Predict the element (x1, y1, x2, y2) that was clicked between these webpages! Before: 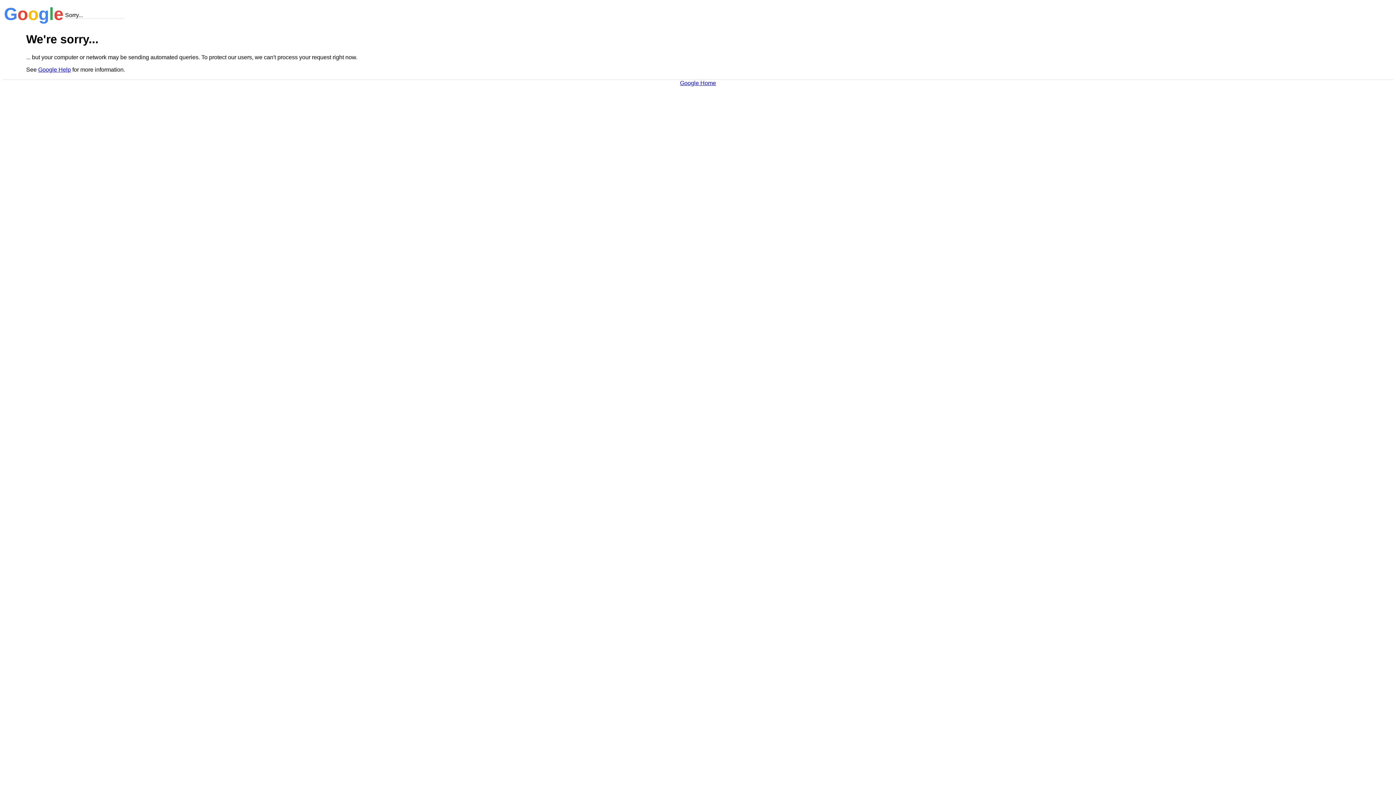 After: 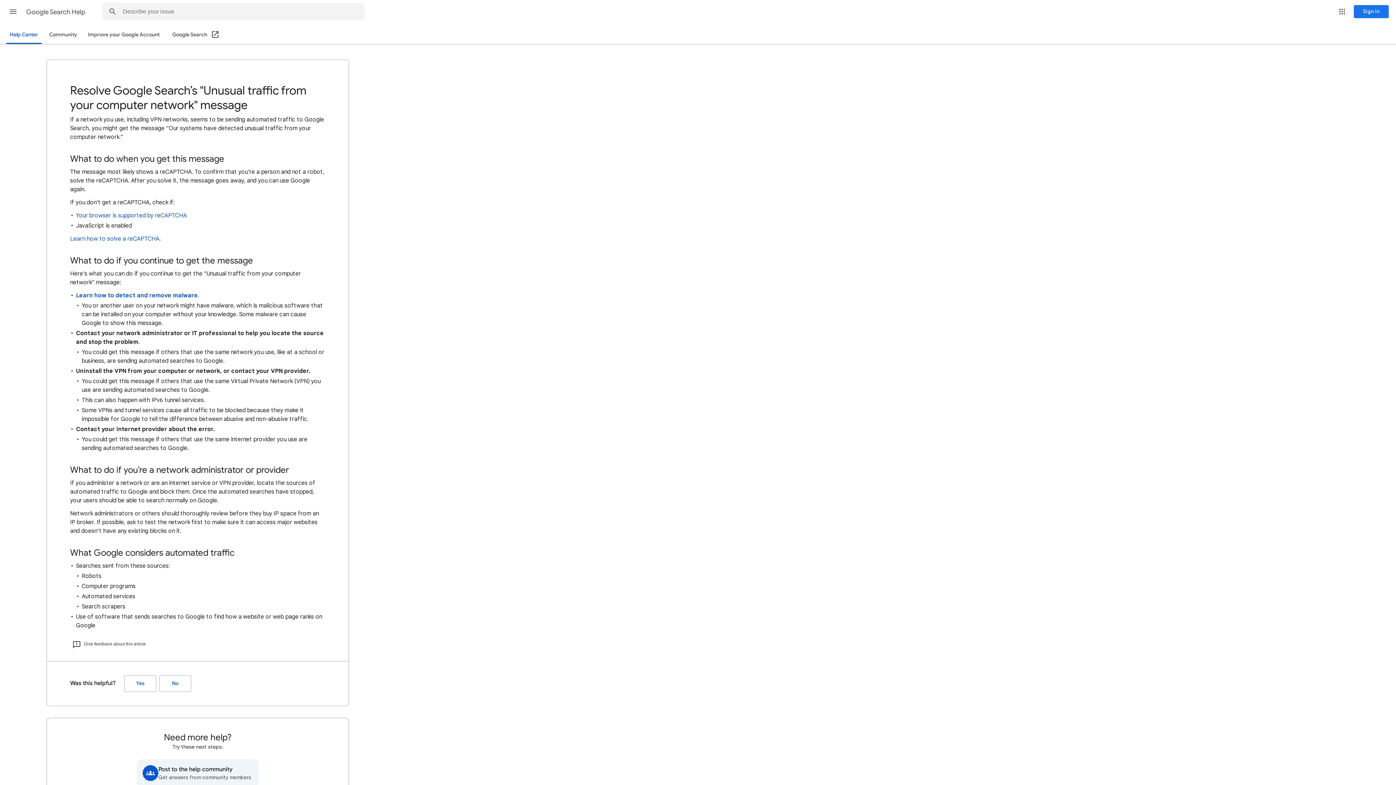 Action: label: Google Help bbox: (38, 66, 70, 72)